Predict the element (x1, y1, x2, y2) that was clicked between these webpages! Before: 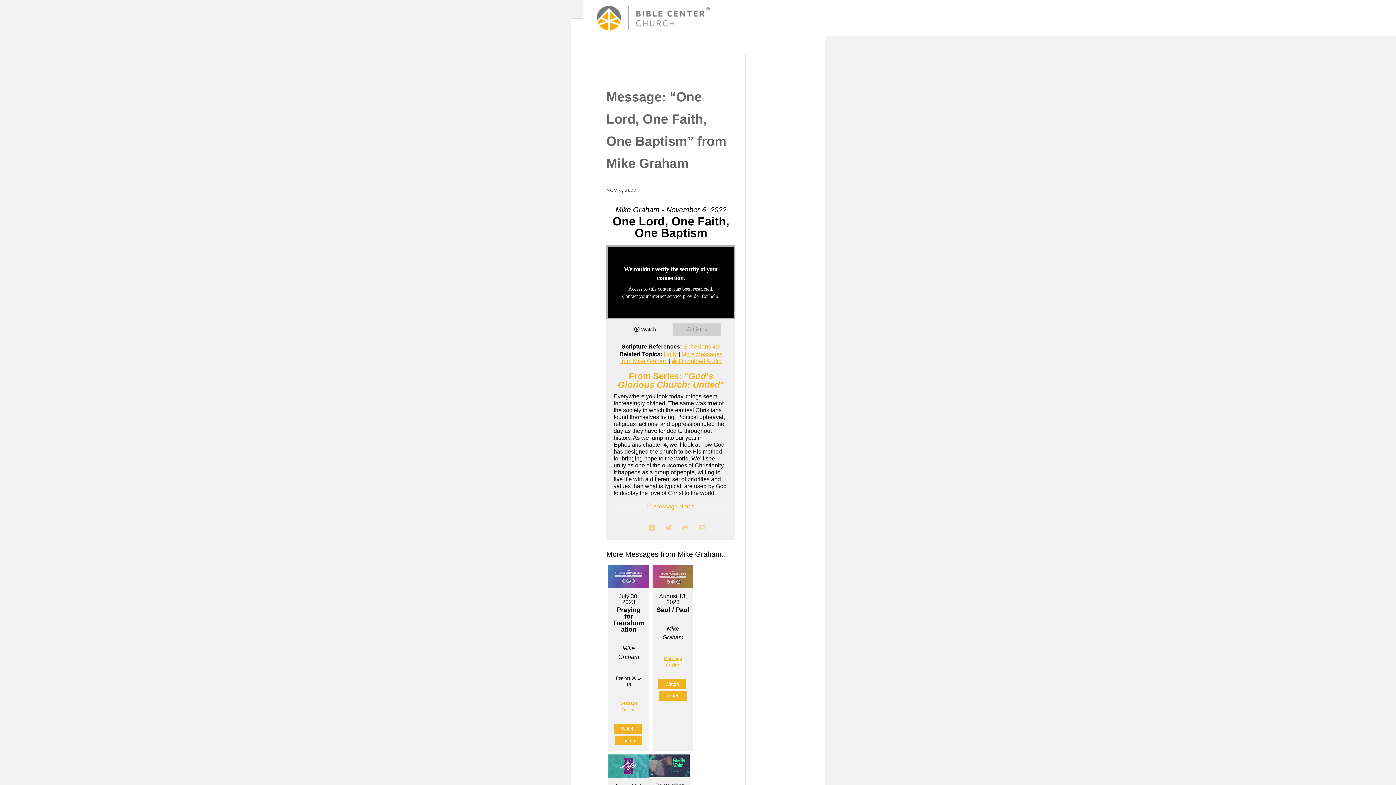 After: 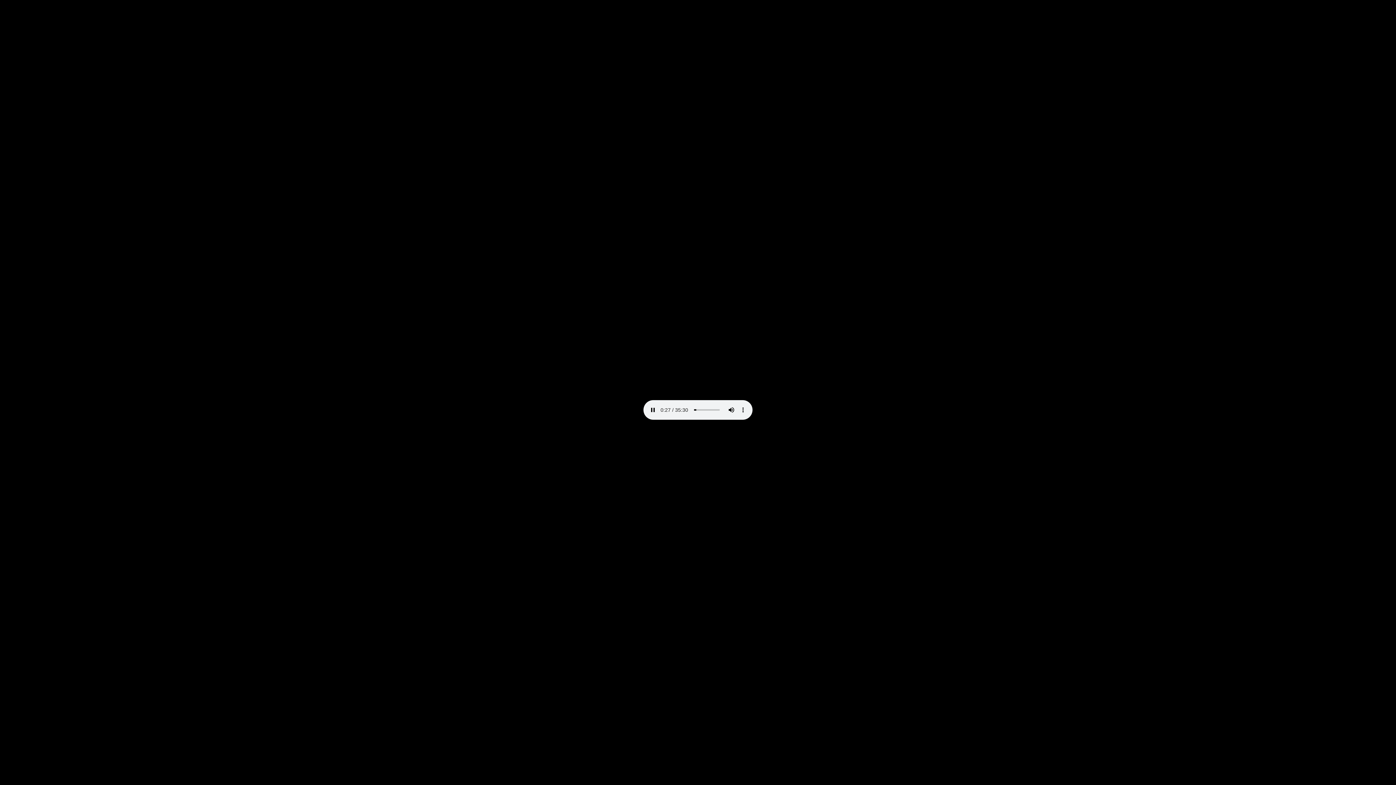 Action: bbox: (672, 358, 721, 364) label: Download Audio